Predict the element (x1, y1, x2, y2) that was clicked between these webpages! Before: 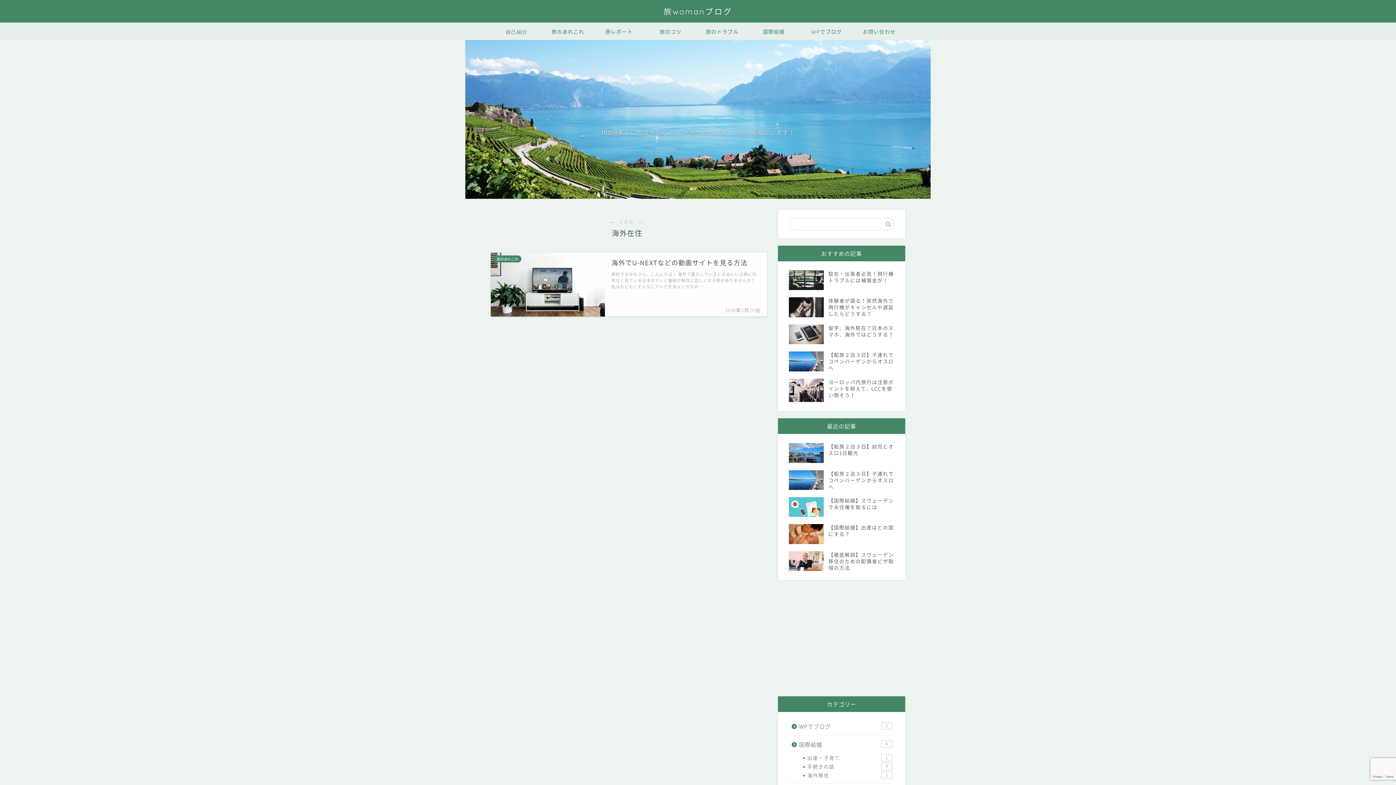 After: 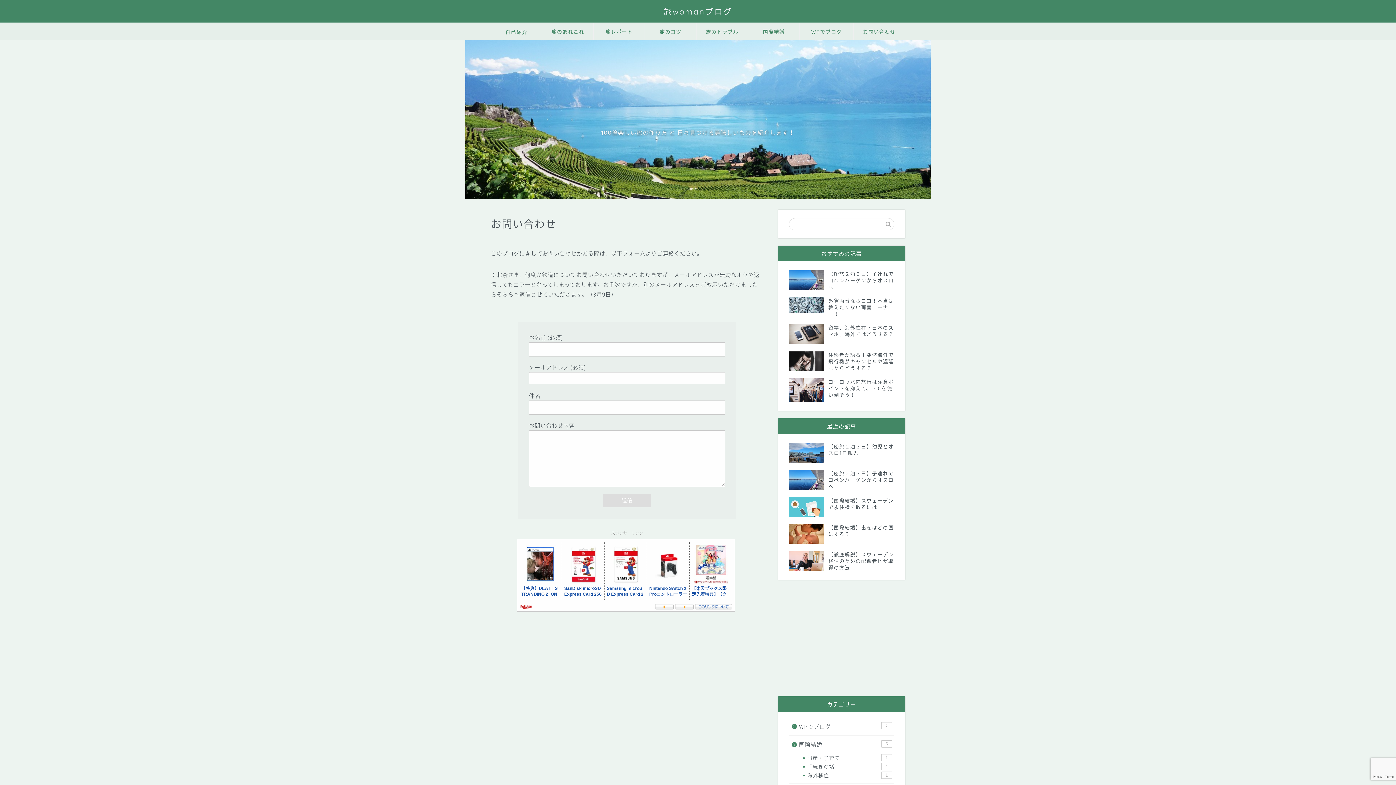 Action: bbox: (853, 23, 905, 40) label: お問い合わせ